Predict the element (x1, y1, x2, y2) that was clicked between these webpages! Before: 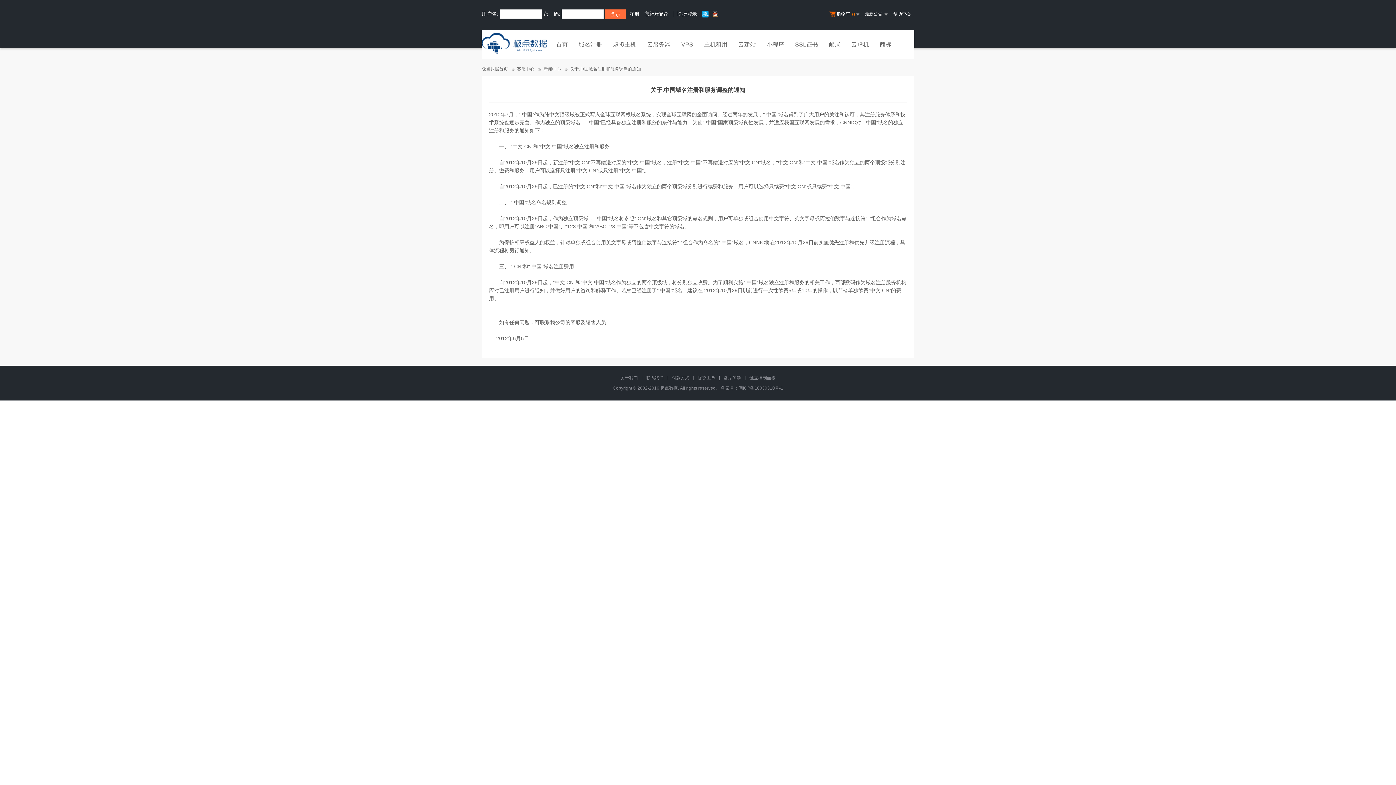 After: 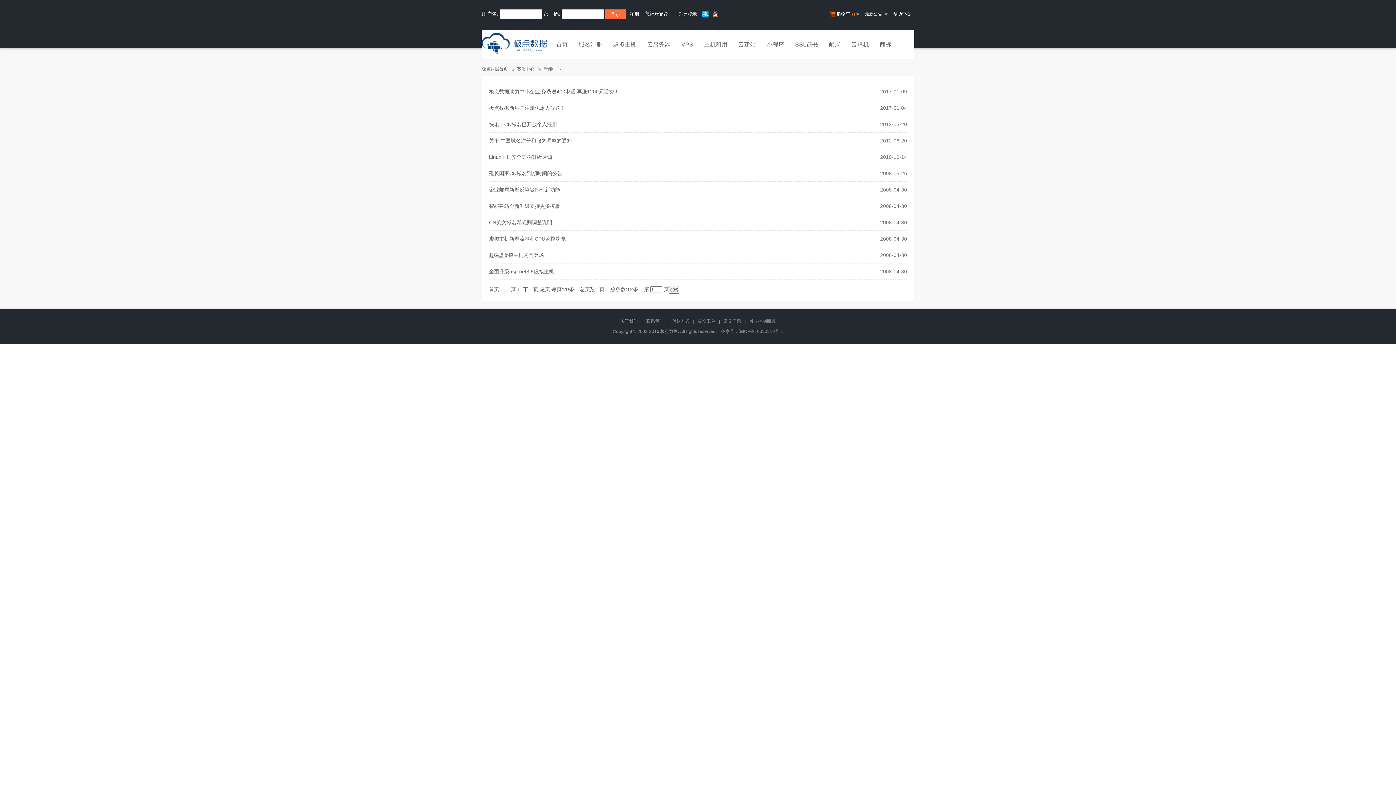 Action: bbox: (861, 5, 889, 23) label: 最新公告   